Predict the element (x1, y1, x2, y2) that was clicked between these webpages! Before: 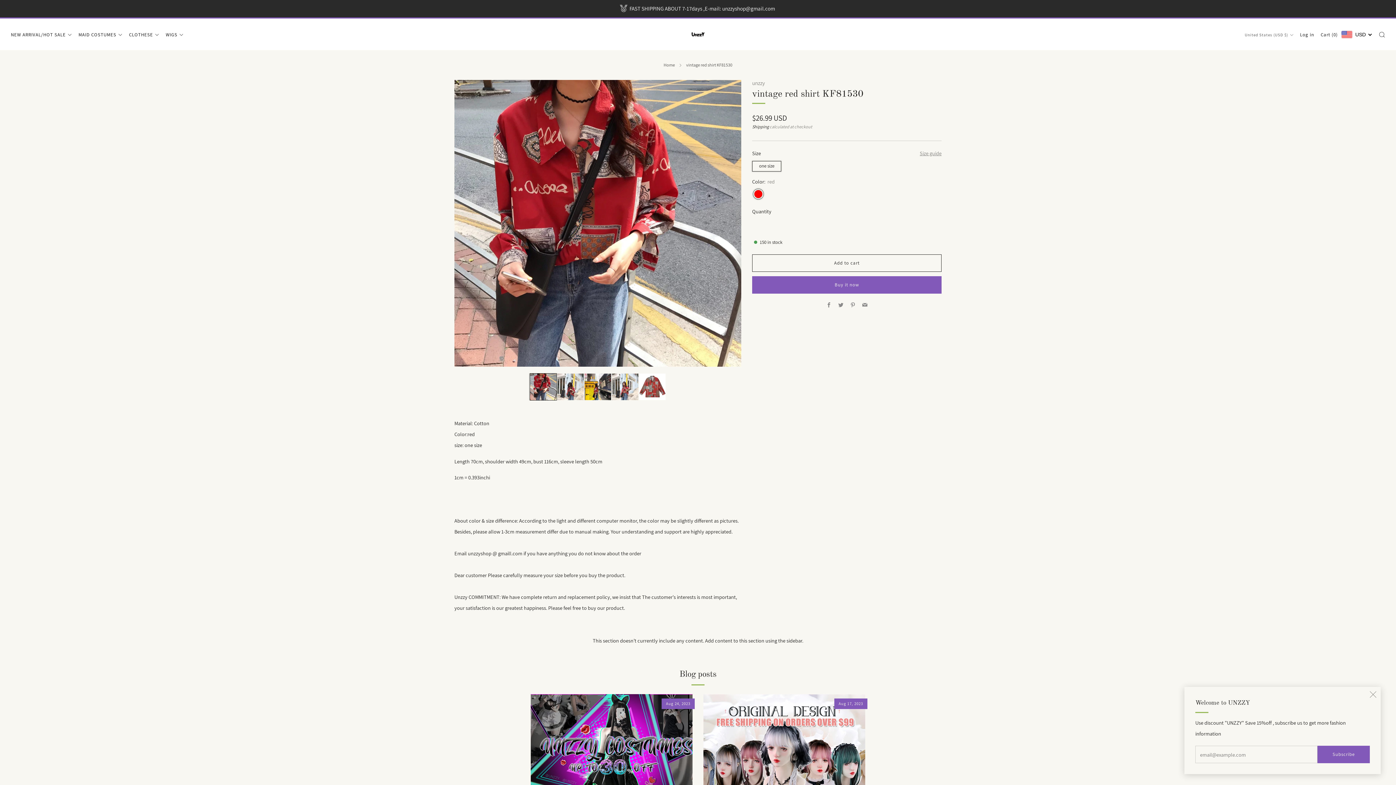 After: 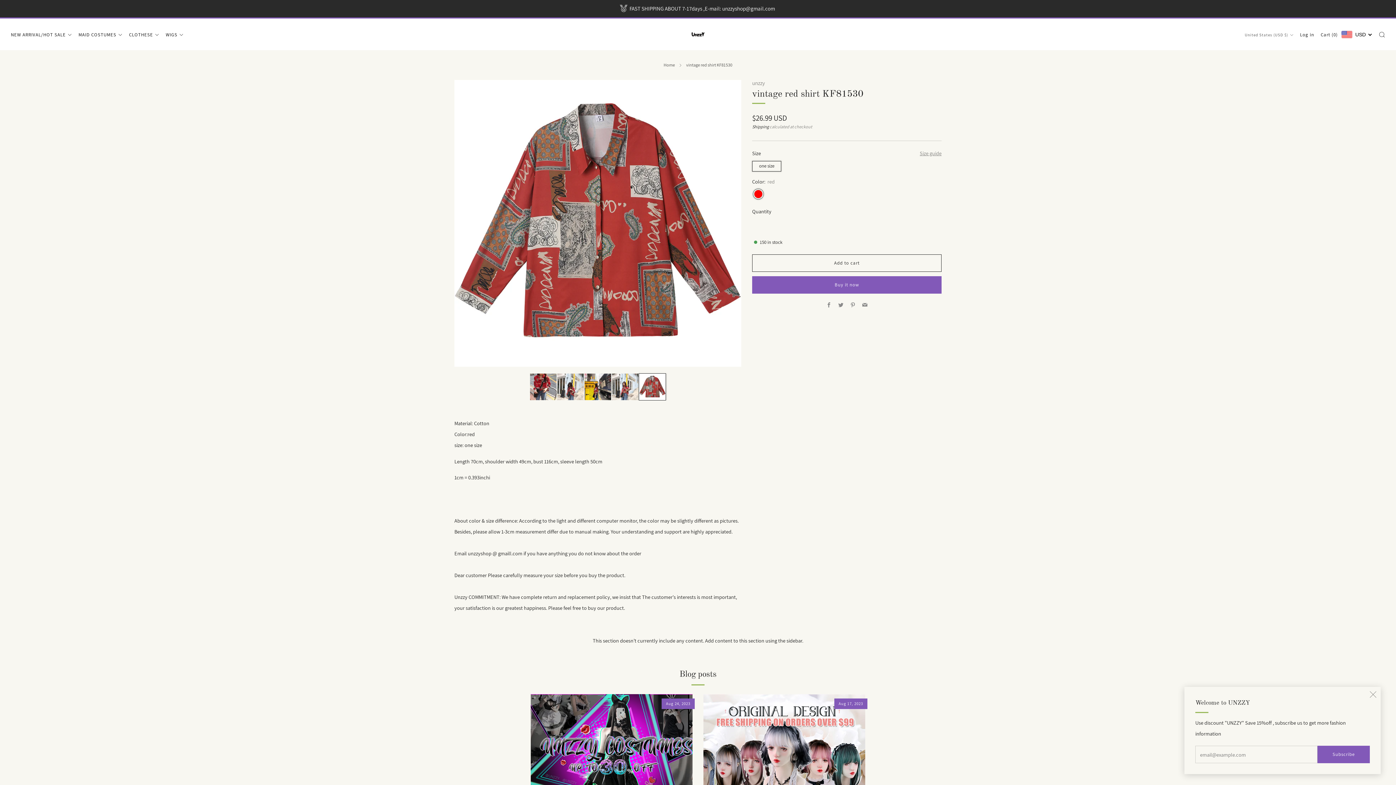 Action: bbox: (639, 373, 666, 400) label: Load image into Gallery viewer, 5
